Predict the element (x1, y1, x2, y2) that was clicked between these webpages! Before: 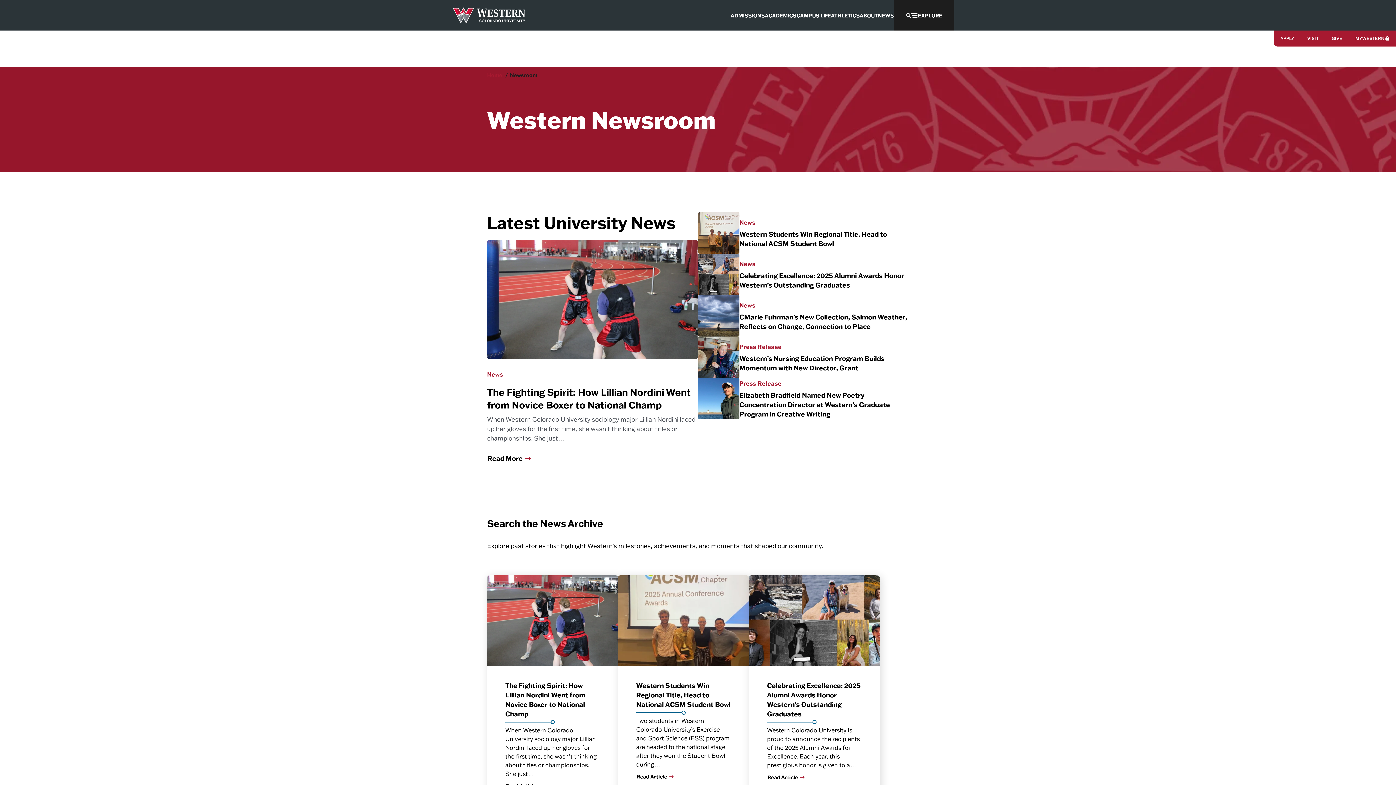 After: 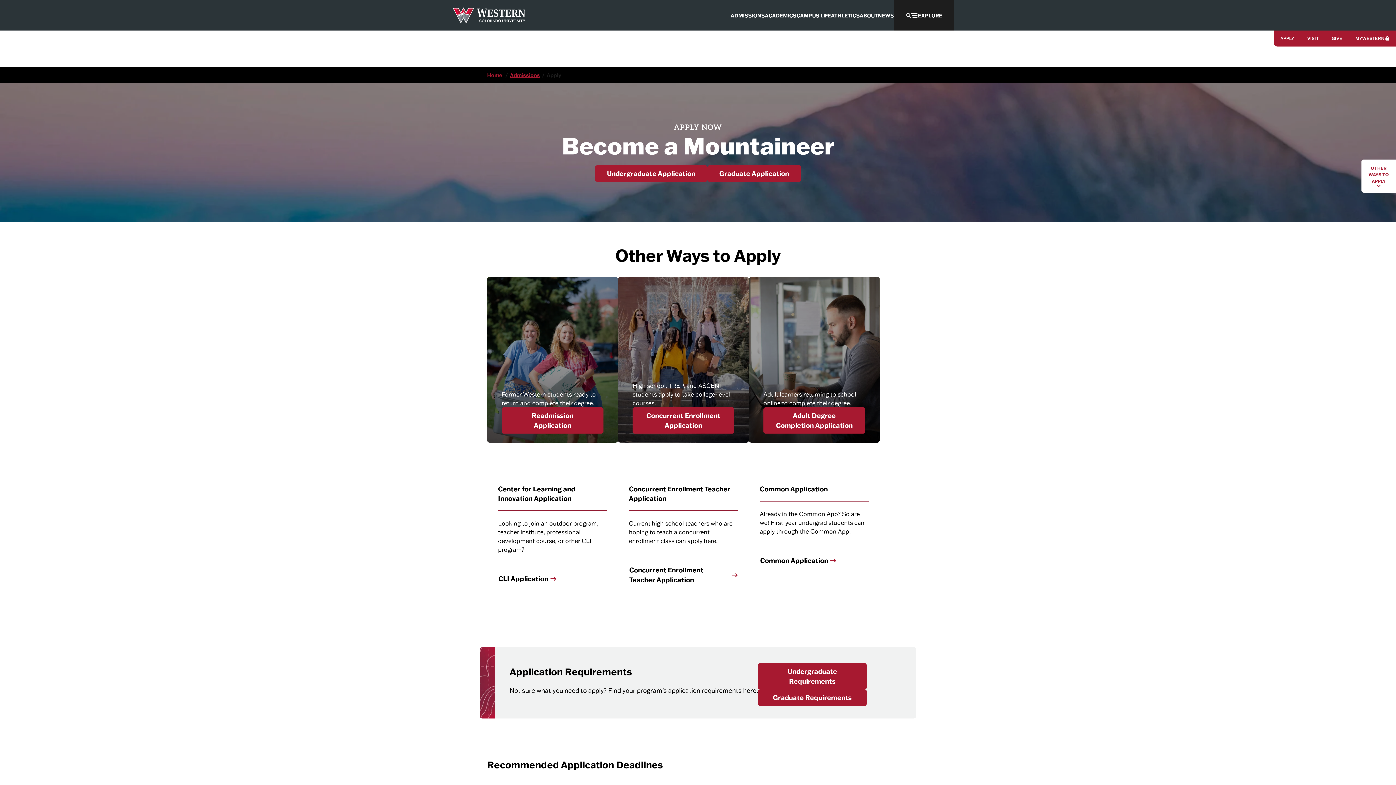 Action: label: APPLY bbox: (1274, 30, 1301, 46)